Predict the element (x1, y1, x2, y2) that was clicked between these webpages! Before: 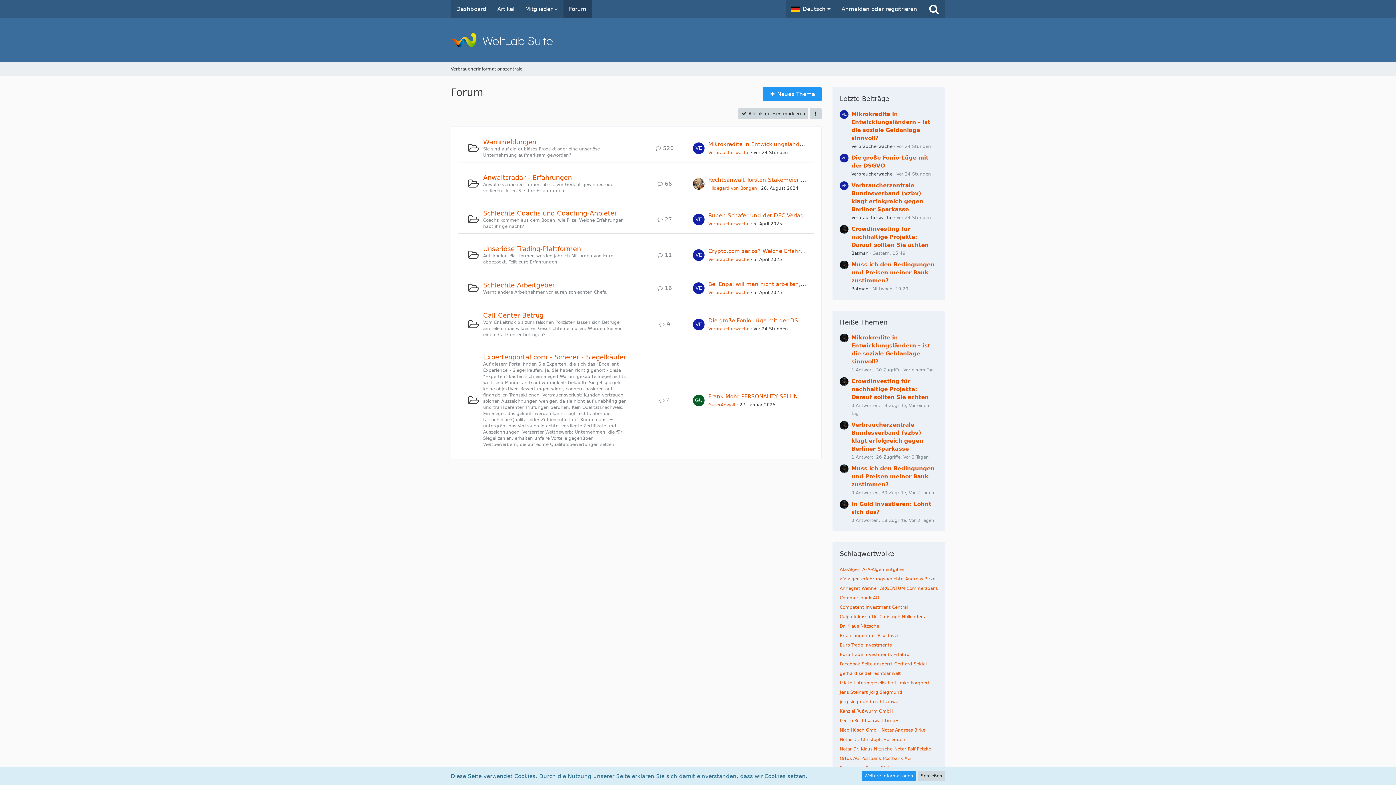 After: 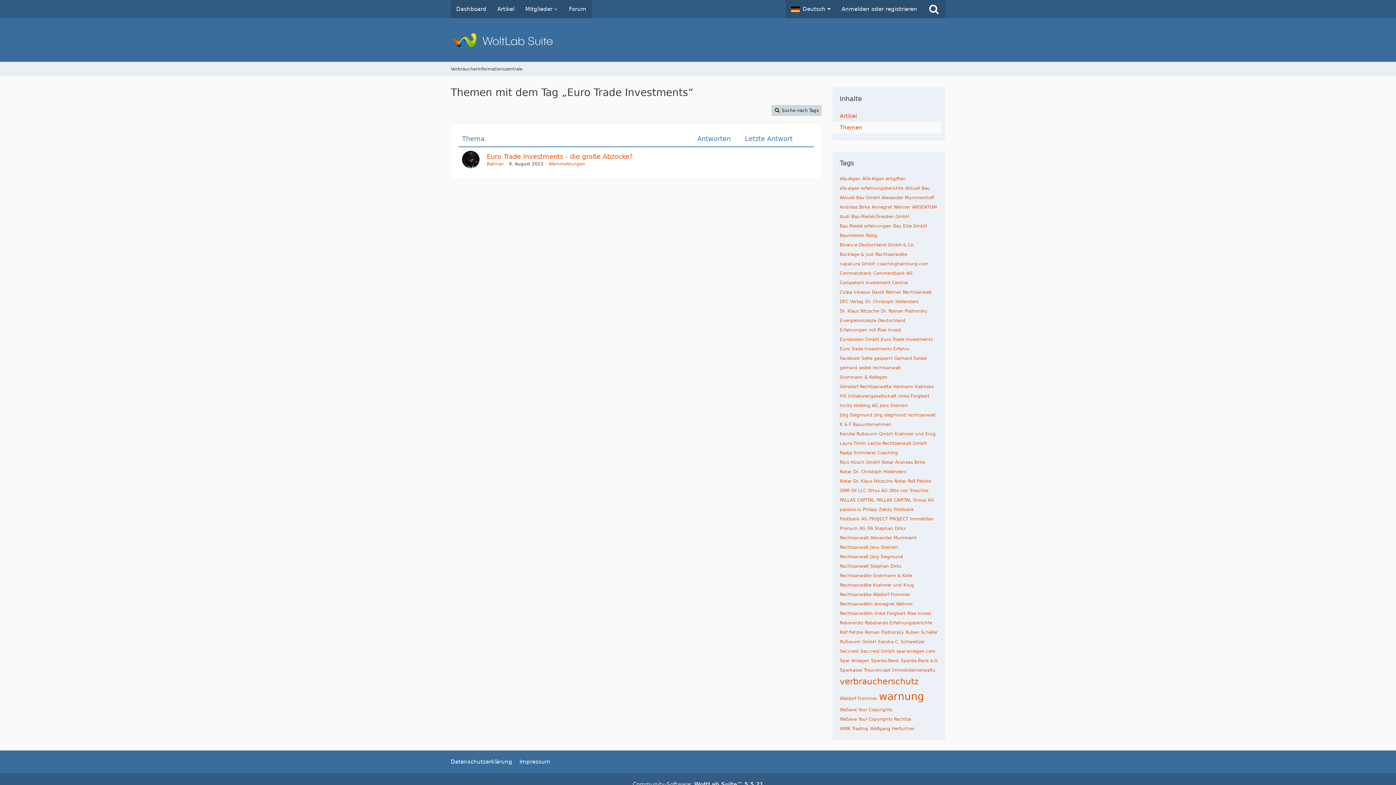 Action: bbox: (840, 642, 892, 648) label: Euro Trade Investments